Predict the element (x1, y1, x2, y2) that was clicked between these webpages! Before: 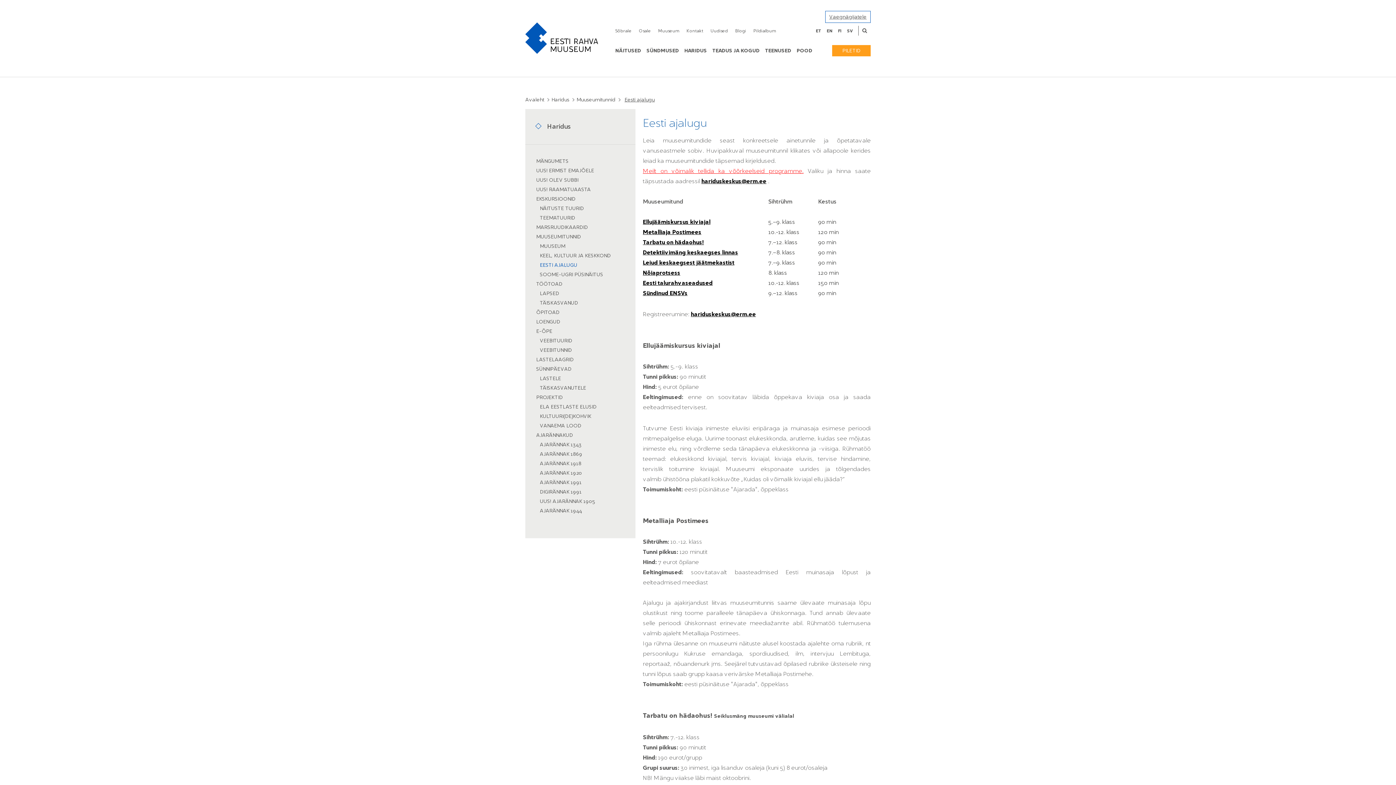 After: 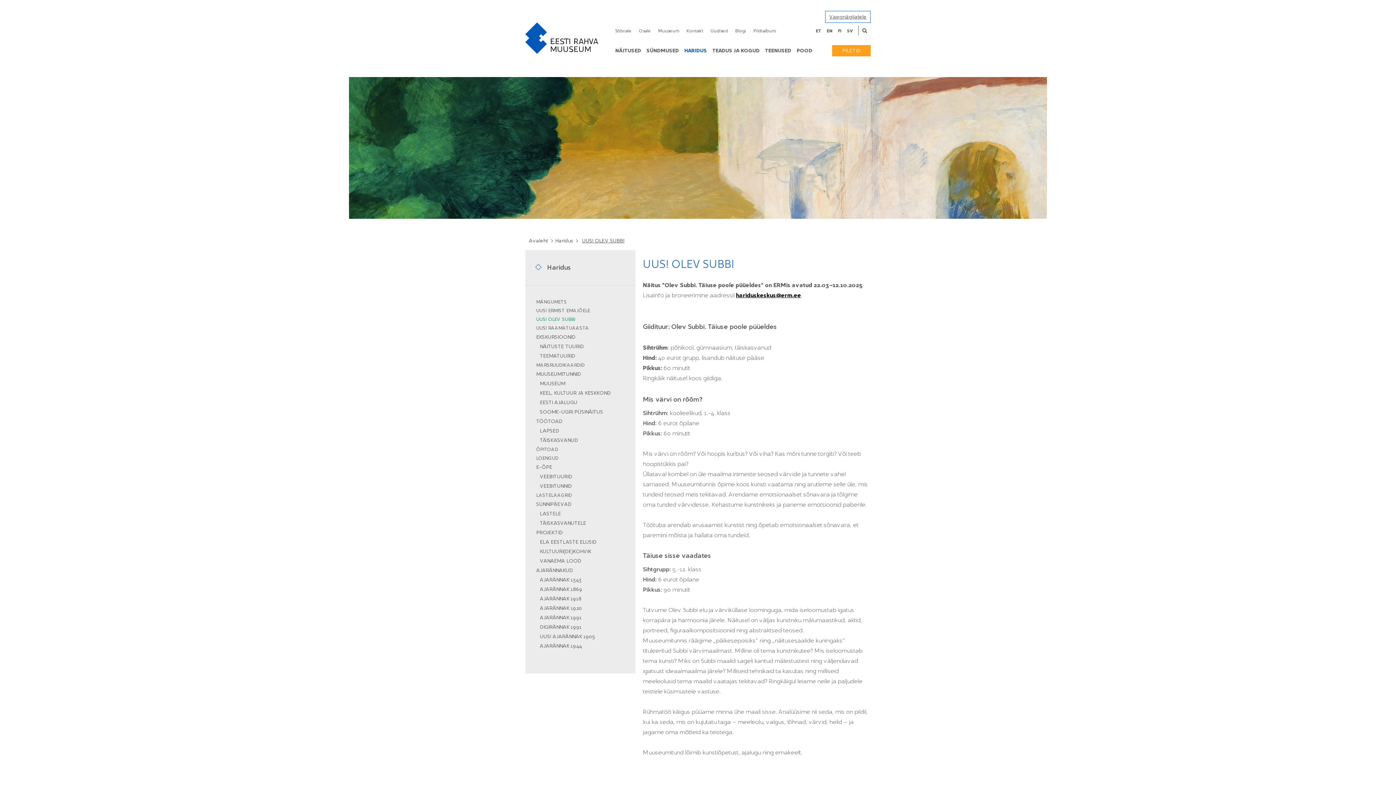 Action: bbox: (536, 176, 624, 184) label: UUS! OLEV SUBBI